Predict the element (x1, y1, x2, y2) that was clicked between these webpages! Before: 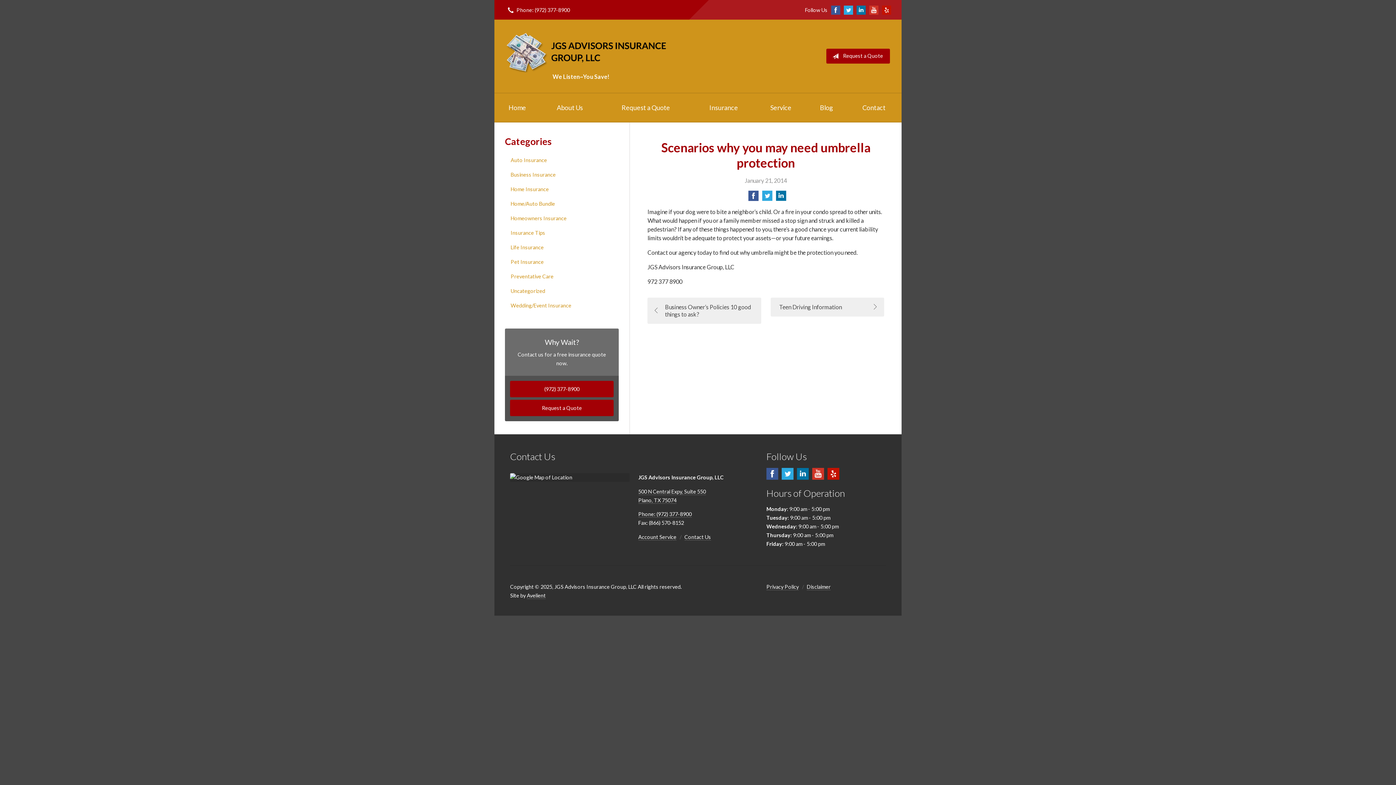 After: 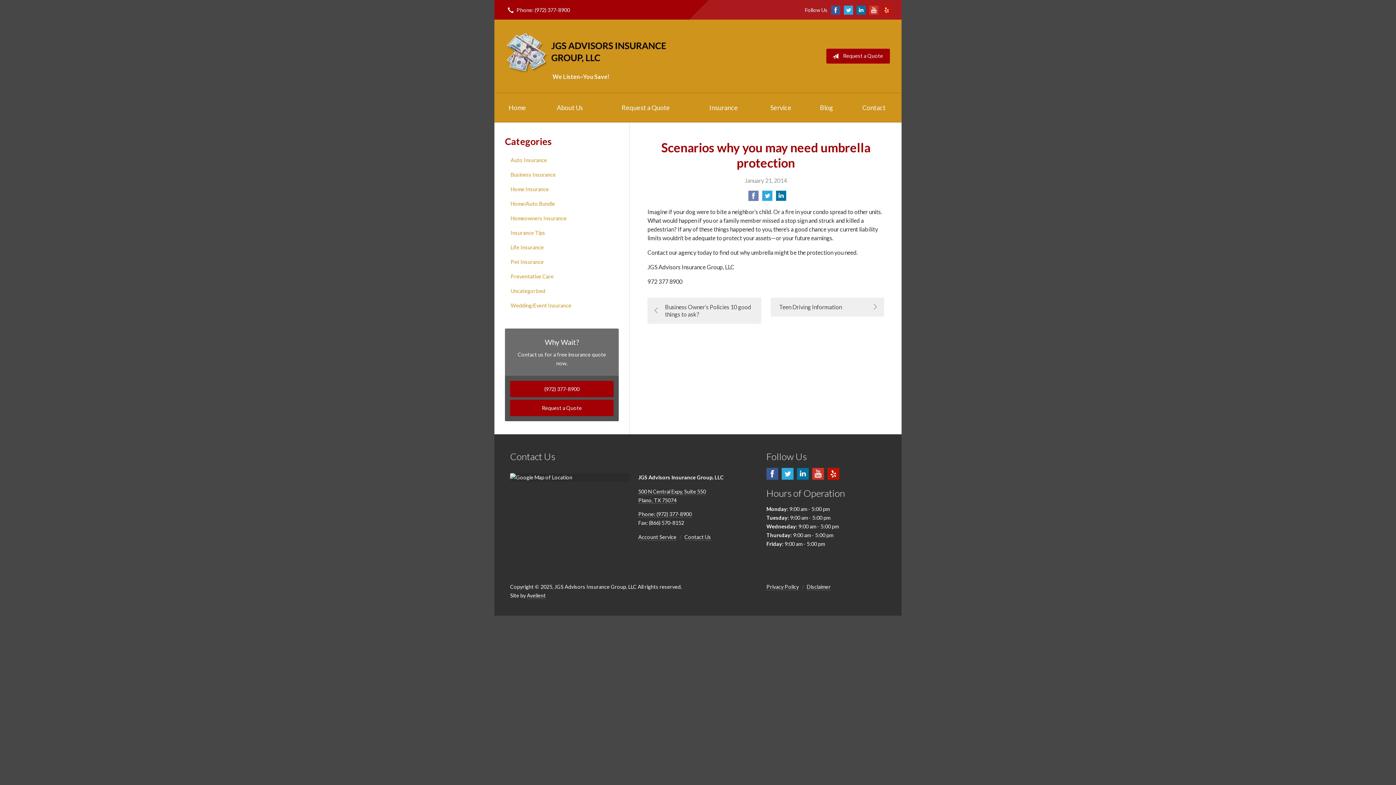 Action: label: Share on Facebook bbox: (748, 194, 758, 201)